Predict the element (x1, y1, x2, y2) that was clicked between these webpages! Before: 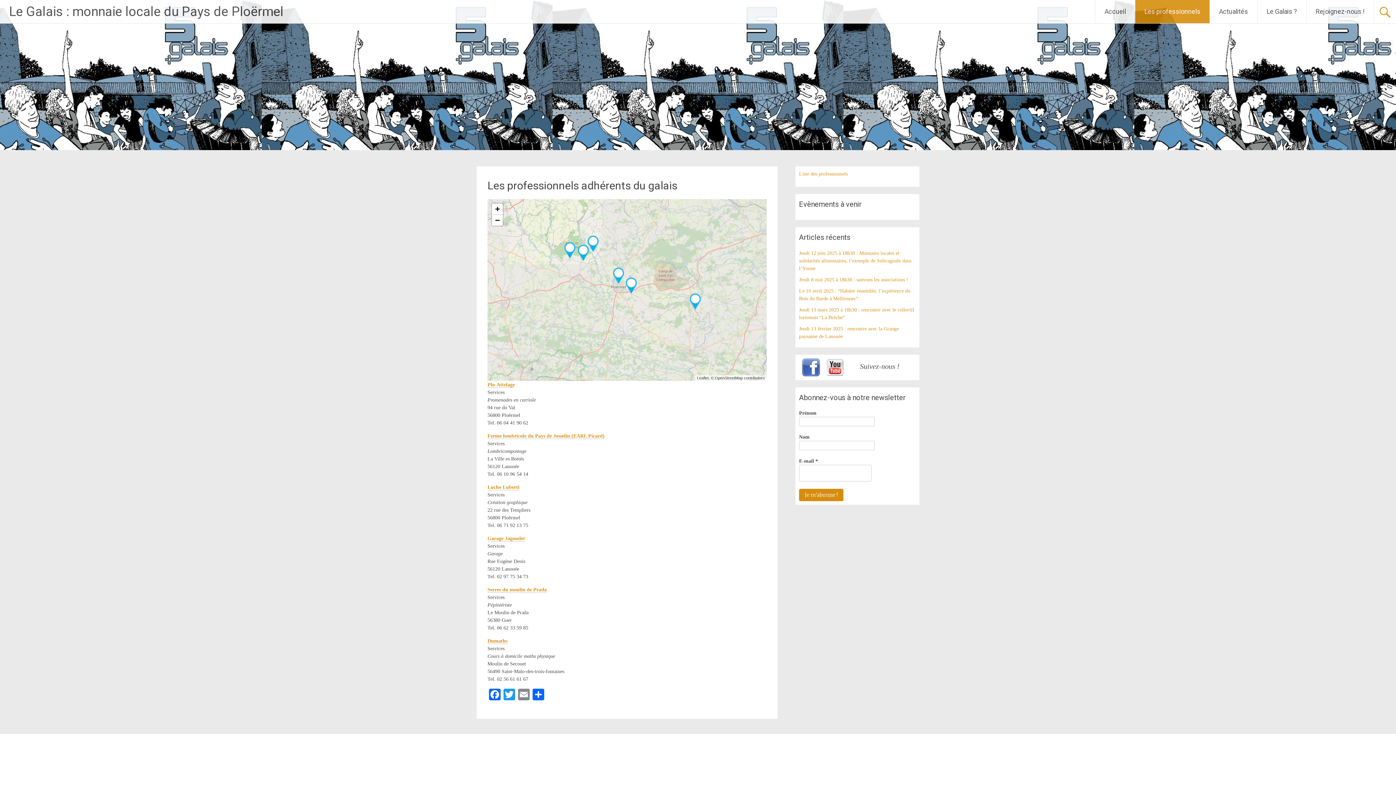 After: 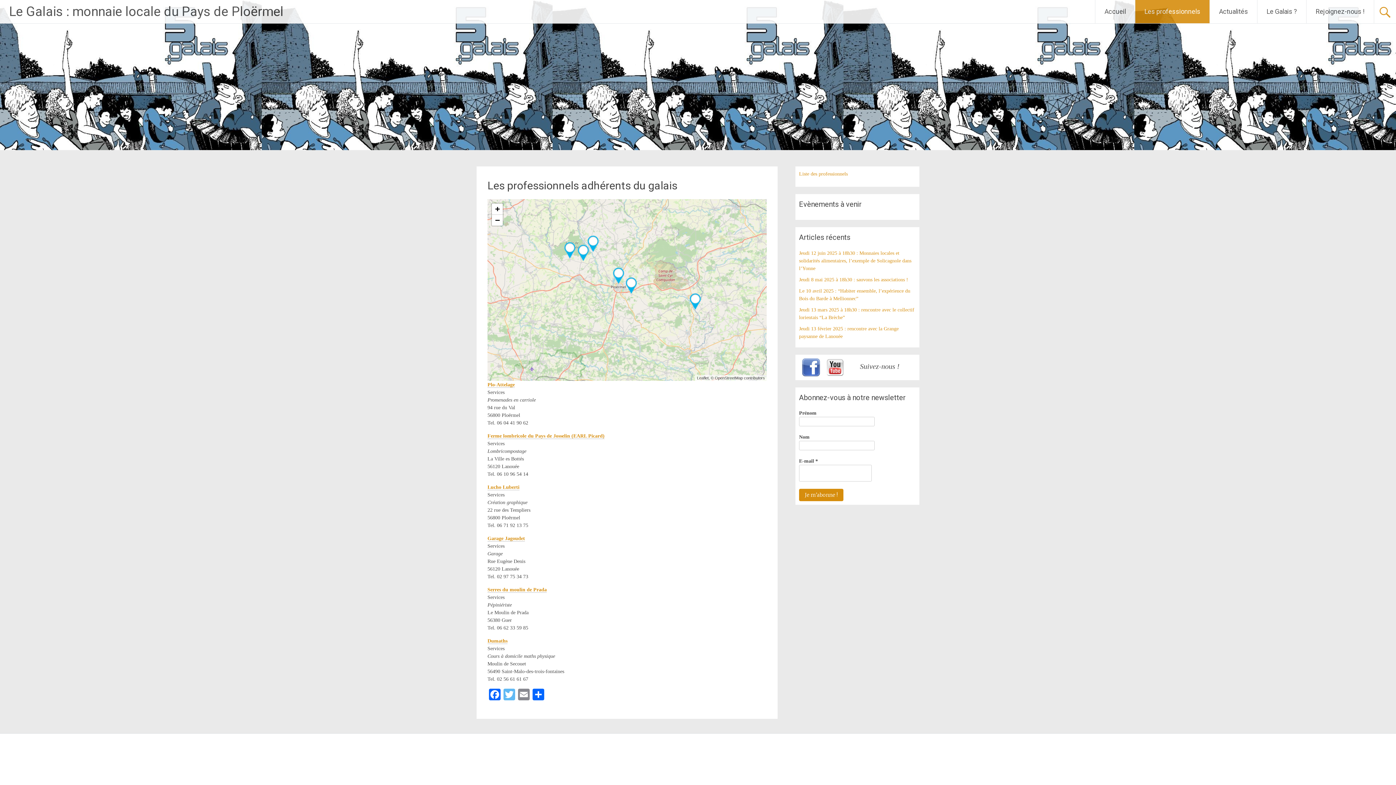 Action: label: Twitter bbox: (502, 689, 516, 702)